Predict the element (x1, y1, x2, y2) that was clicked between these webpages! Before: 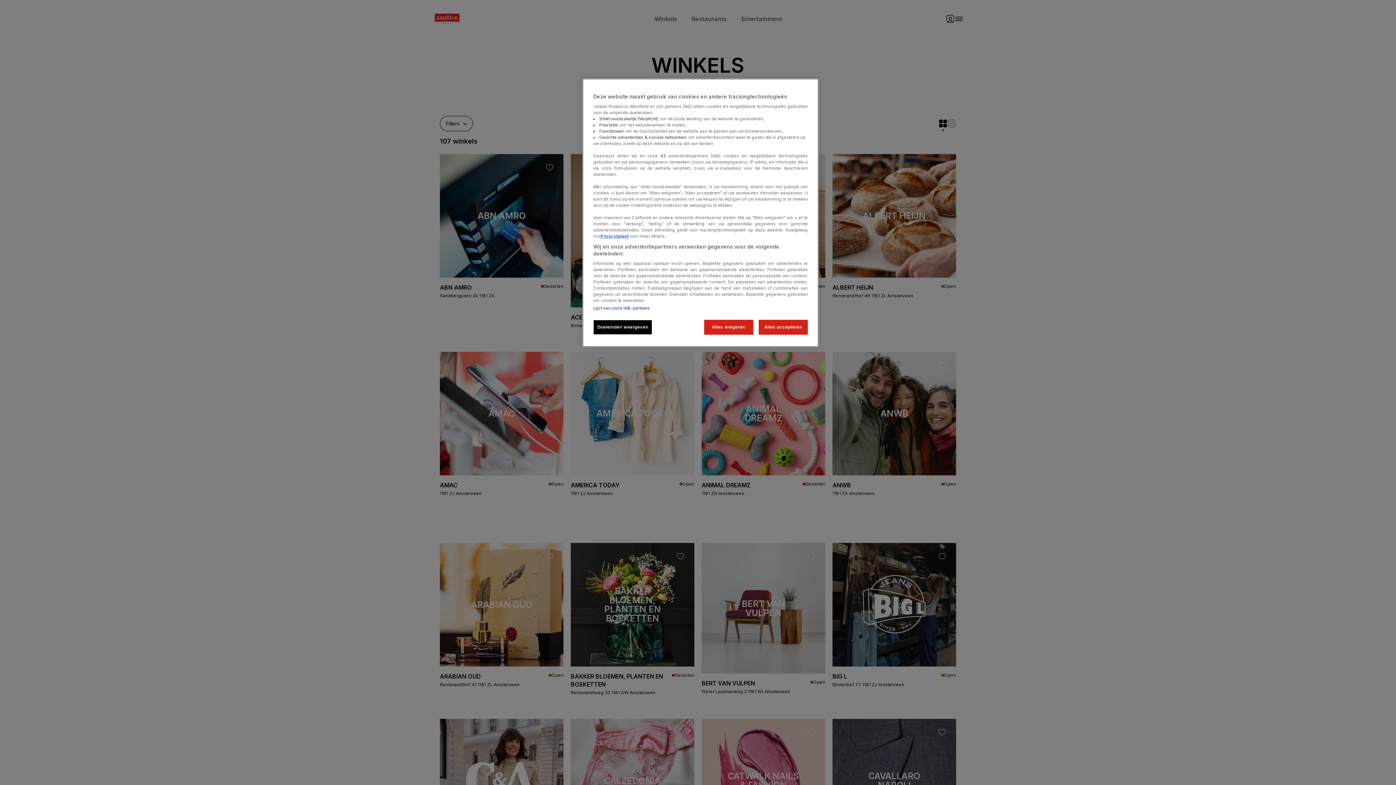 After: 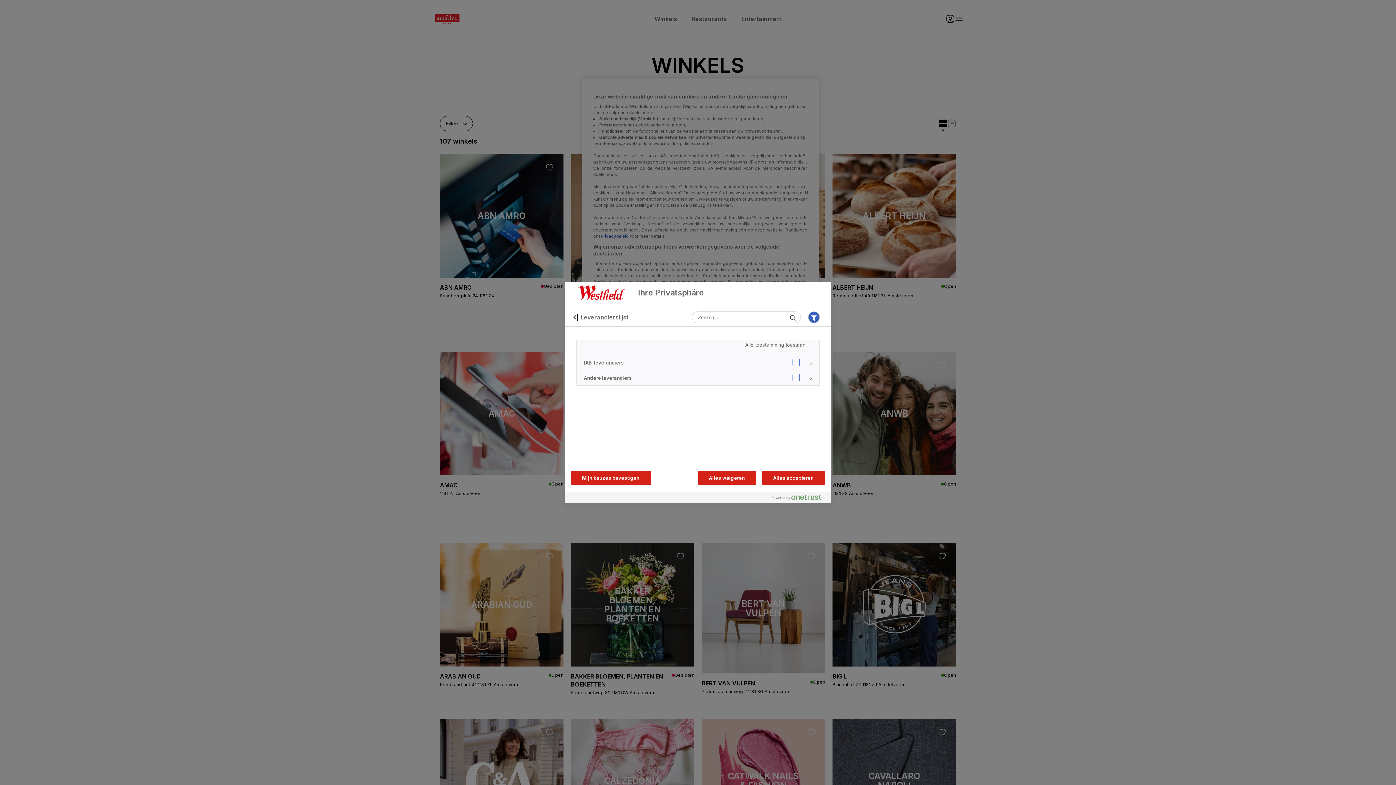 Action: bbox: (593, 305, 650, 310) label: Lijst van onze IAB-partners